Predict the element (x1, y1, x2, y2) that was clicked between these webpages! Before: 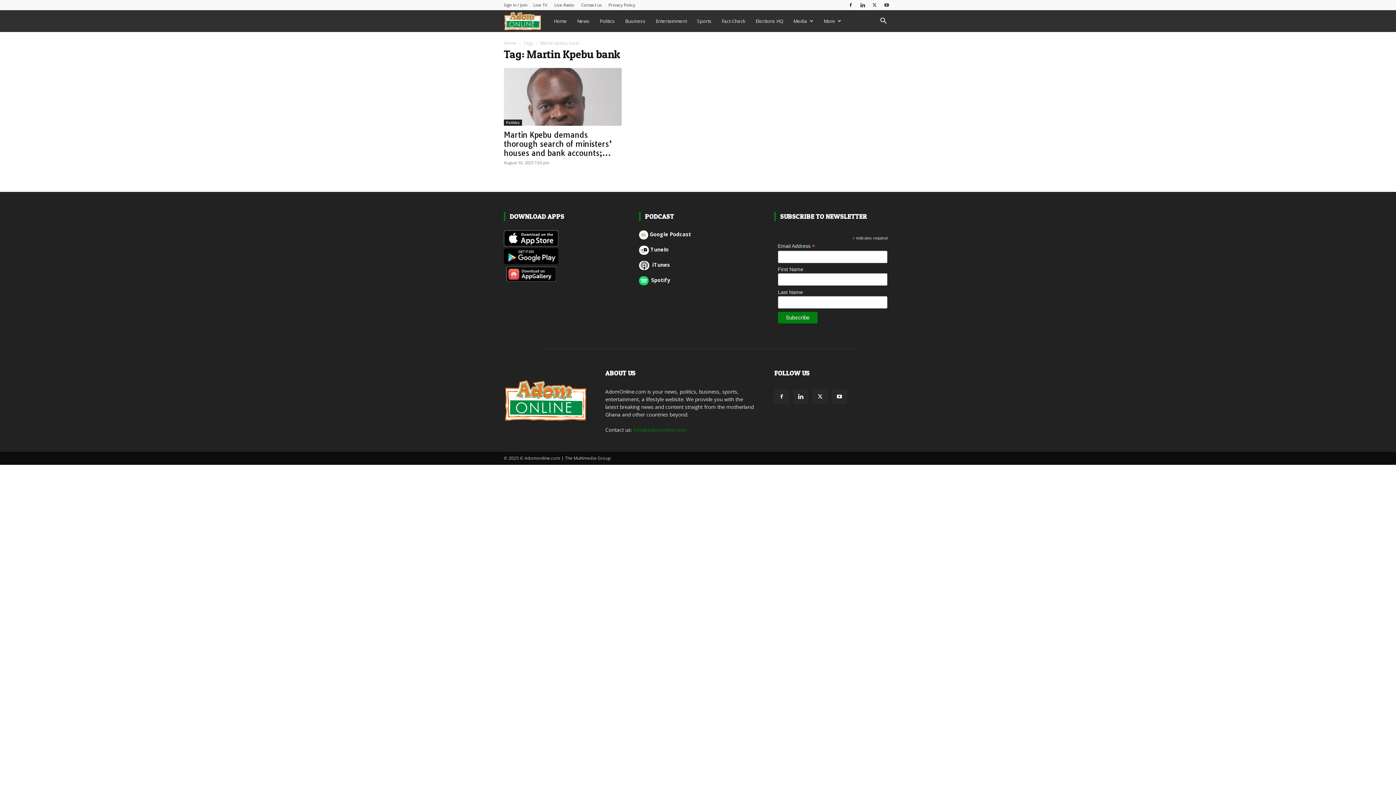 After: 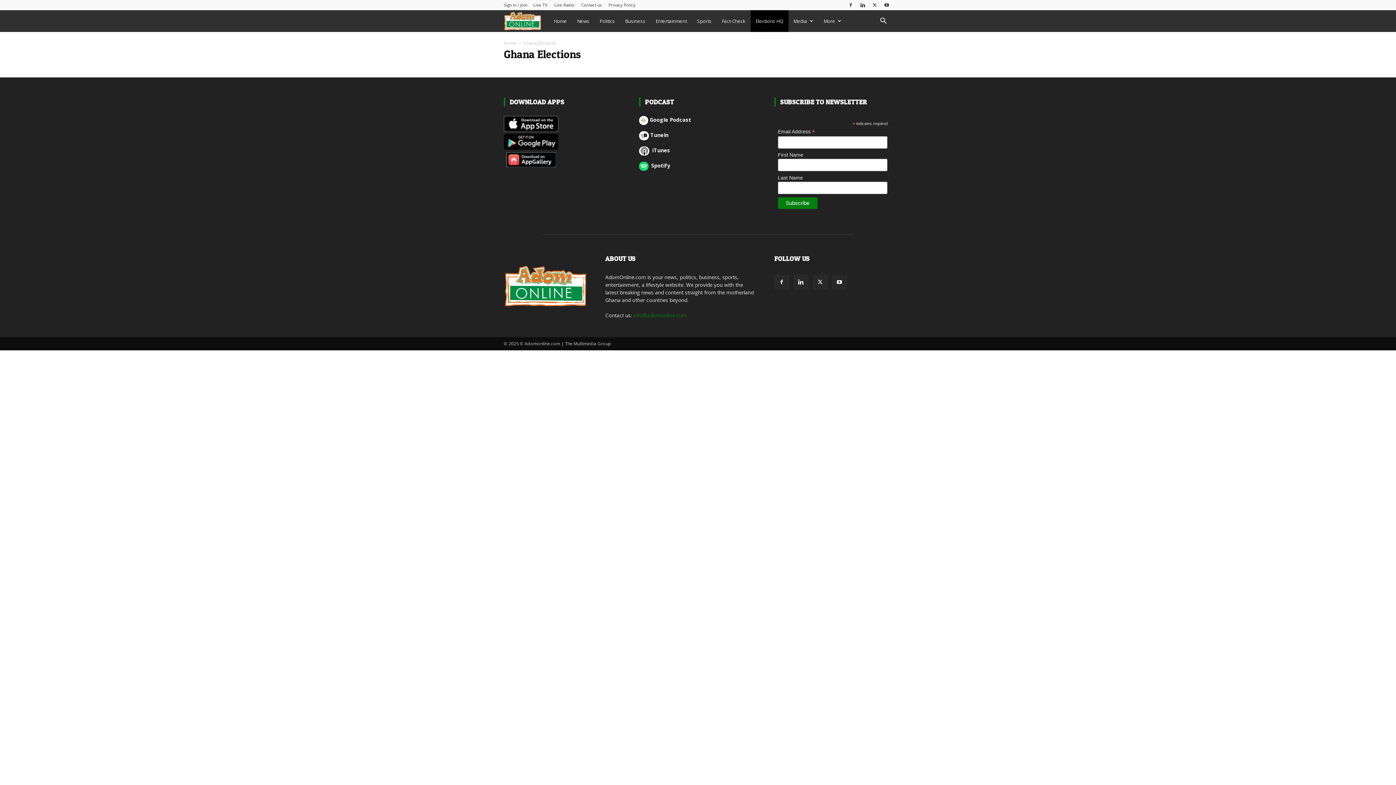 Action: label: Elections HQ bbox: (750, 10, 788, 32)